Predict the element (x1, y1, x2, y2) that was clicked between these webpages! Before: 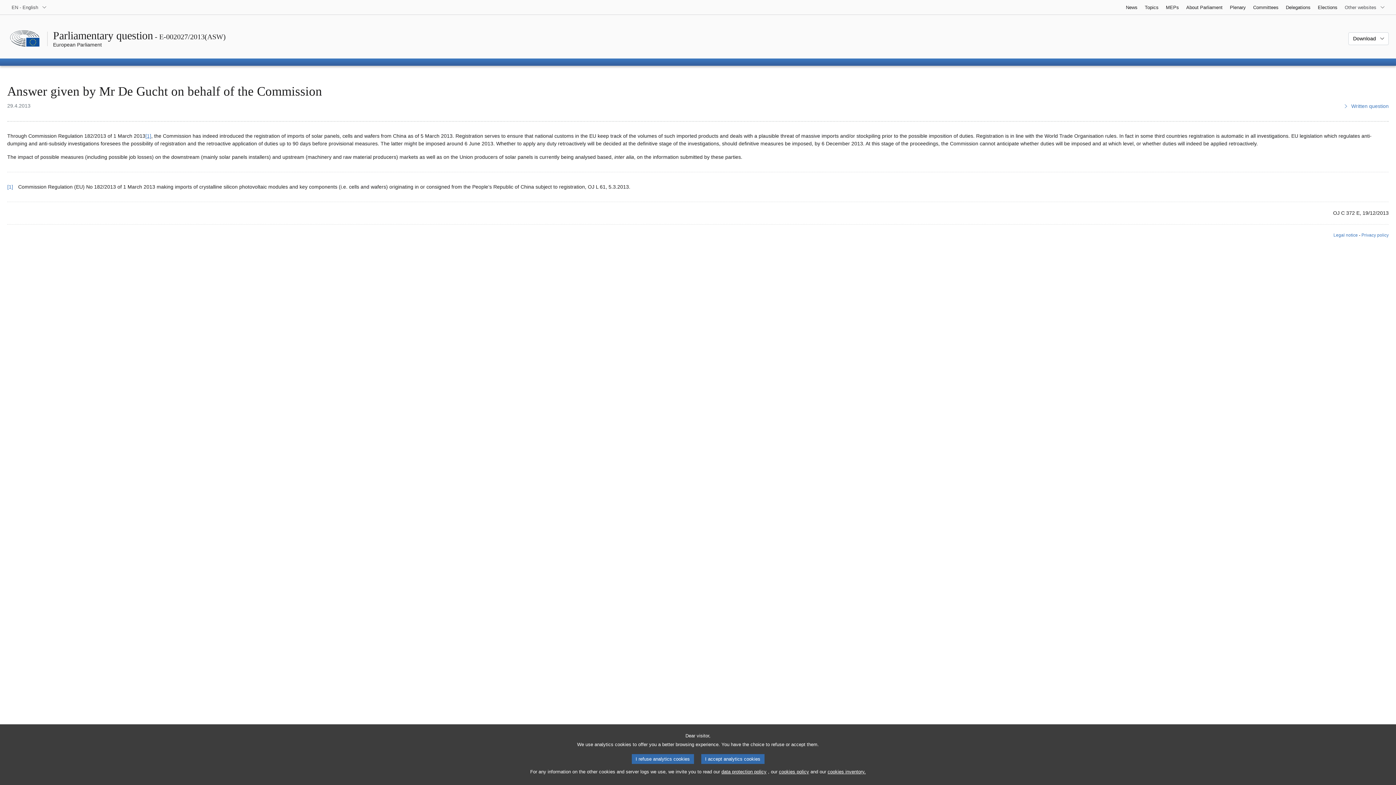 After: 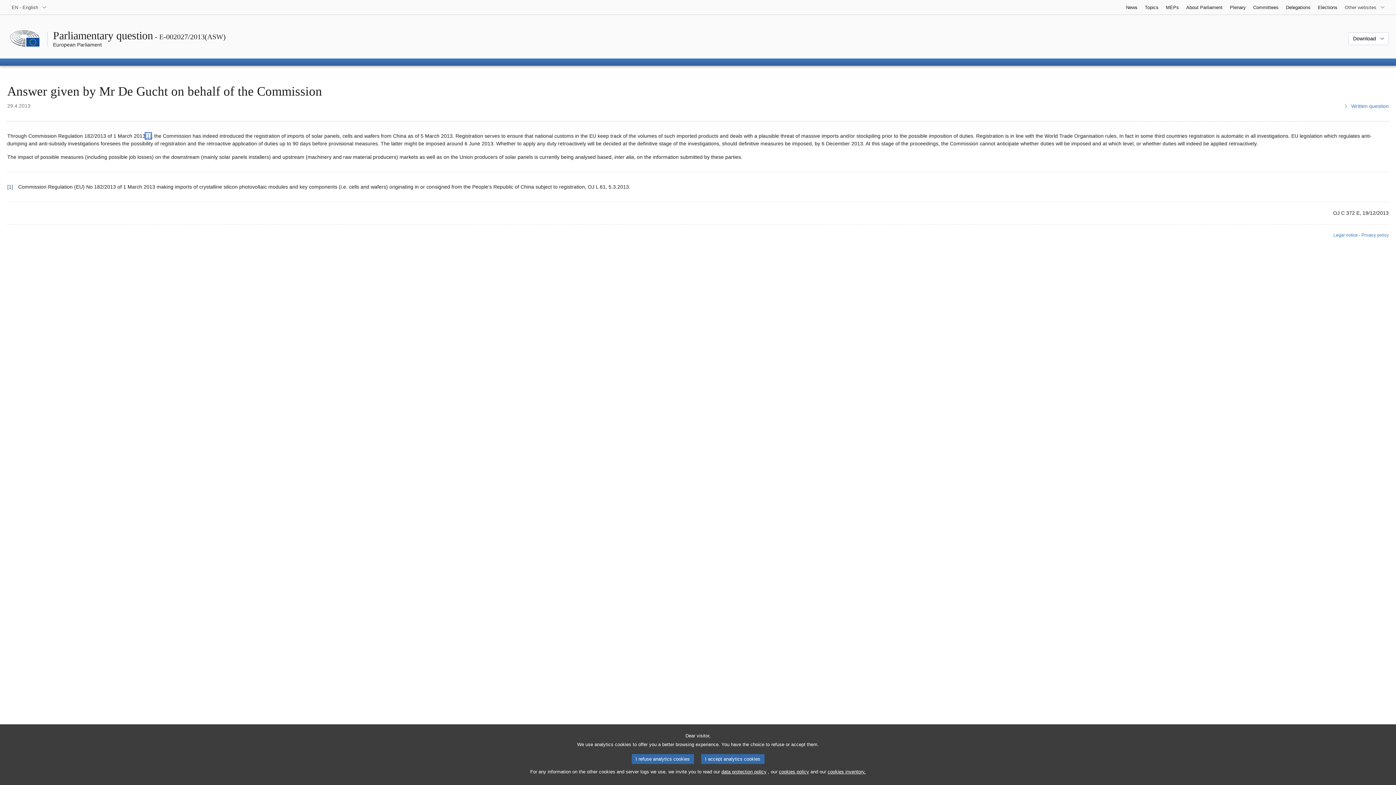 Action: bbox: (7, 183, 13, 189) label: Go back to reference for footnote 1